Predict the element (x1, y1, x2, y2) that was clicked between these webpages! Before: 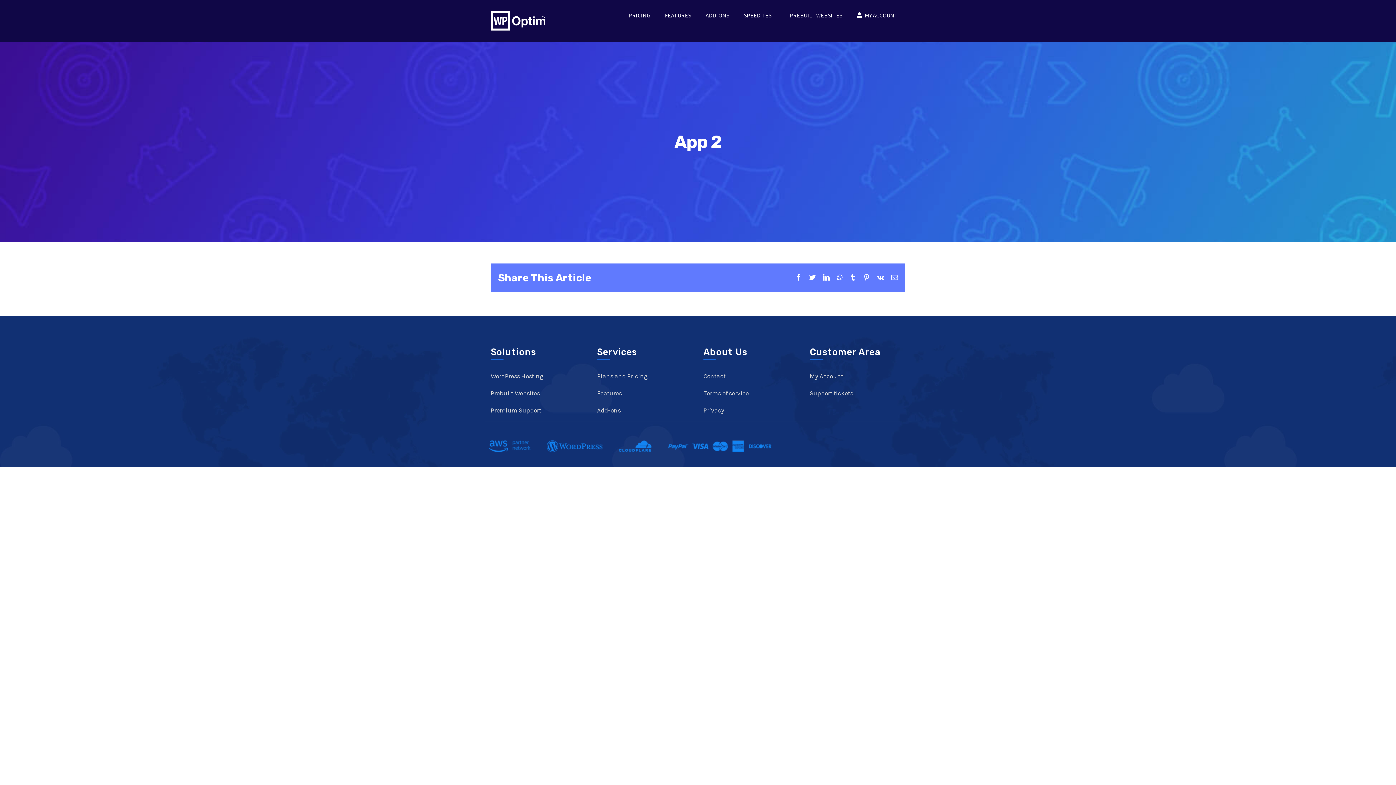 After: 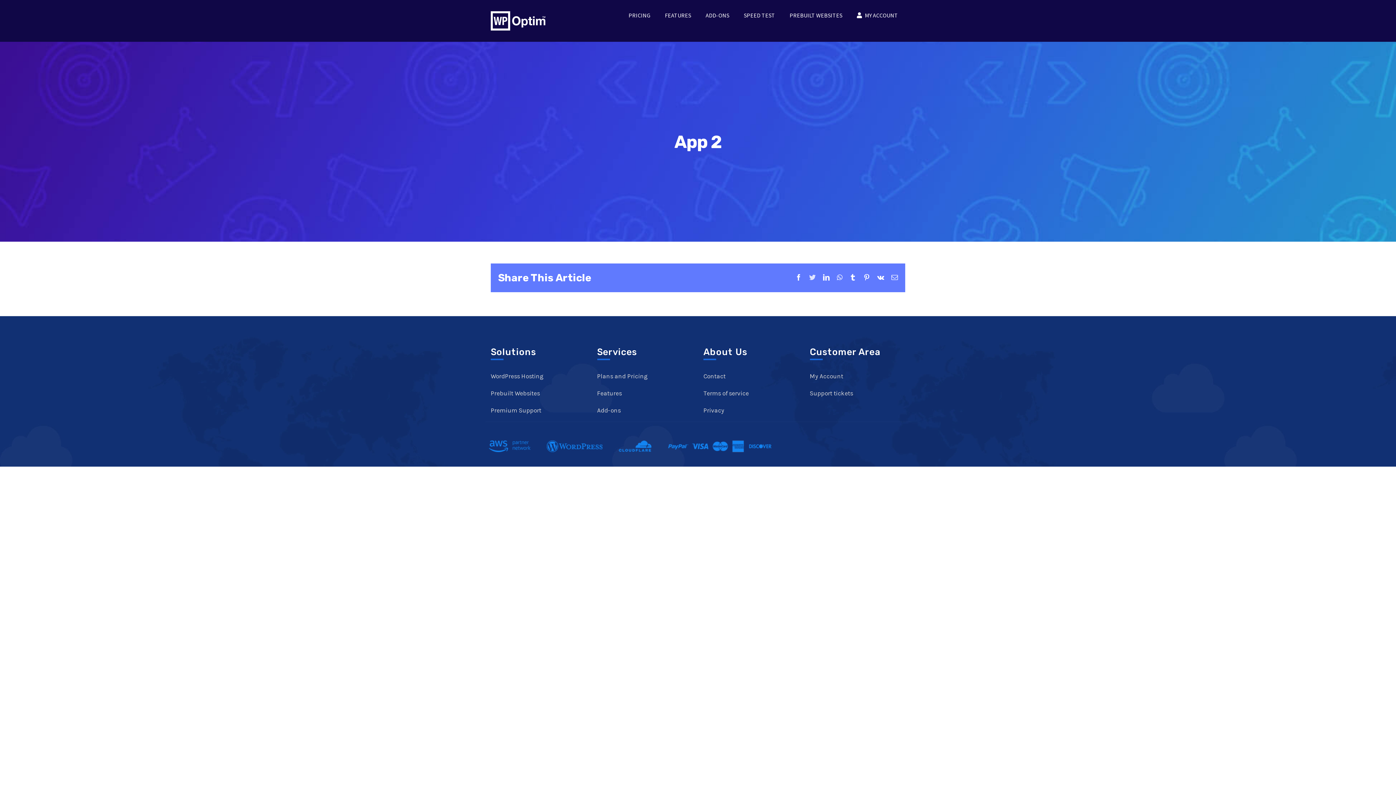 Action: label: Twitter bbox: (809, 274, 816, 280)